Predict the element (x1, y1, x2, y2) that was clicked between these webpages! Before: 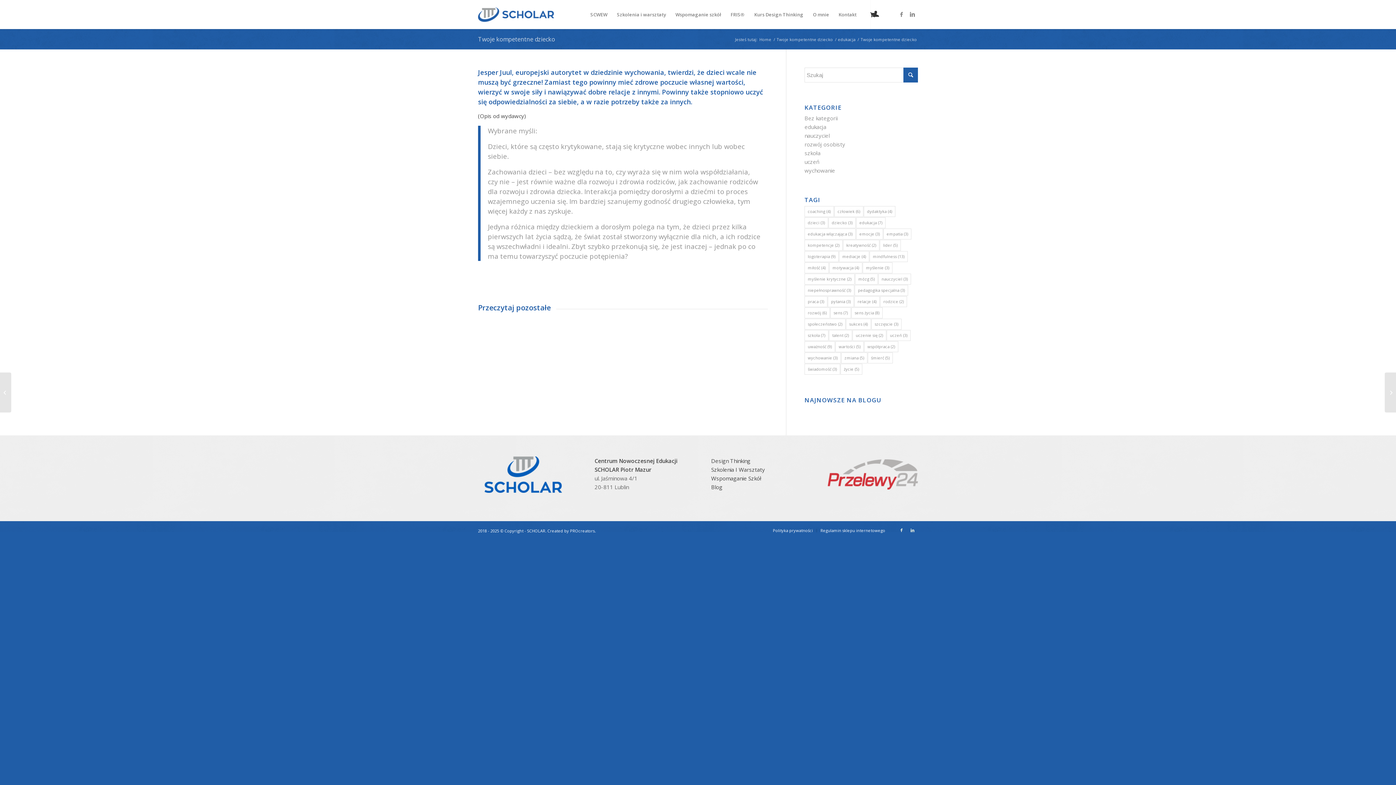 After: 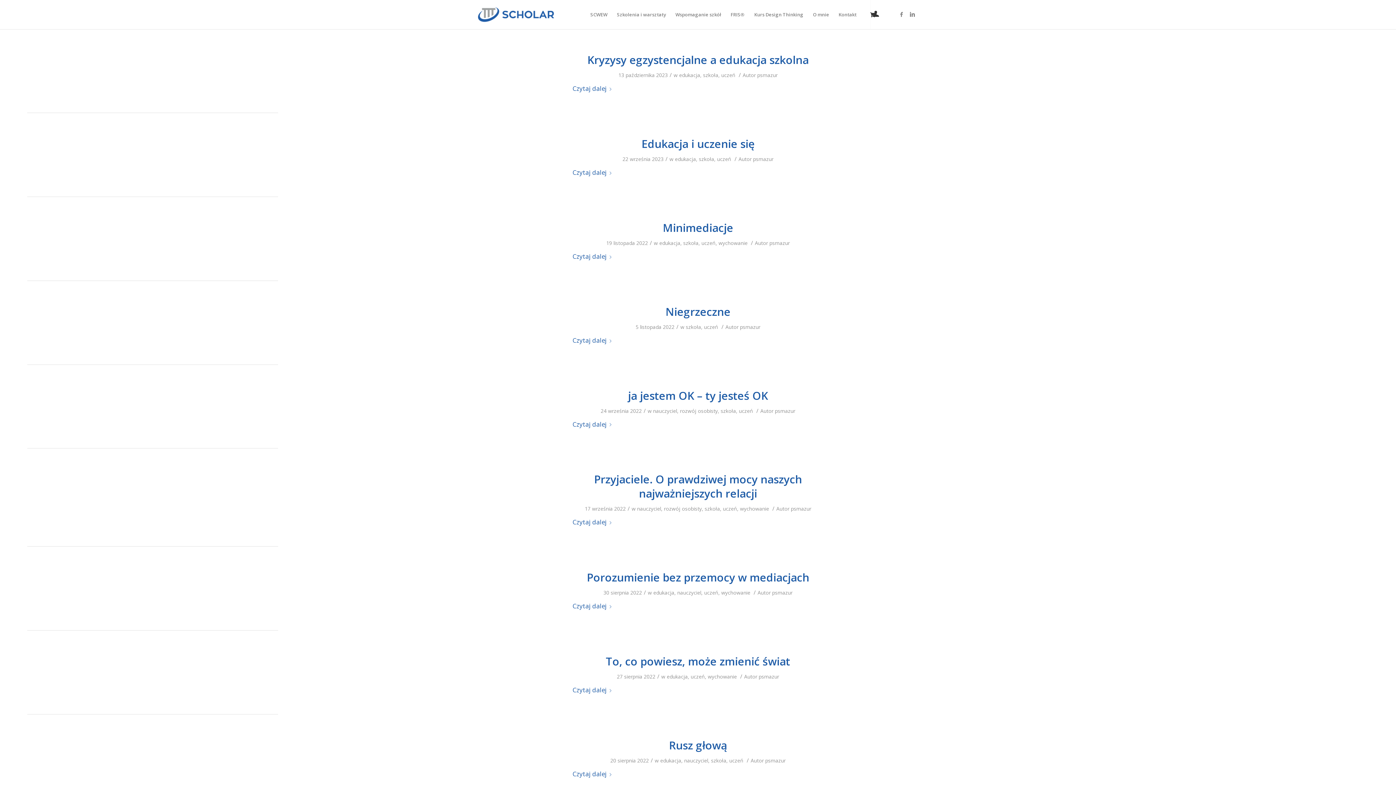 Action: bbox: (804, 158, 819, 165) label: uczeń